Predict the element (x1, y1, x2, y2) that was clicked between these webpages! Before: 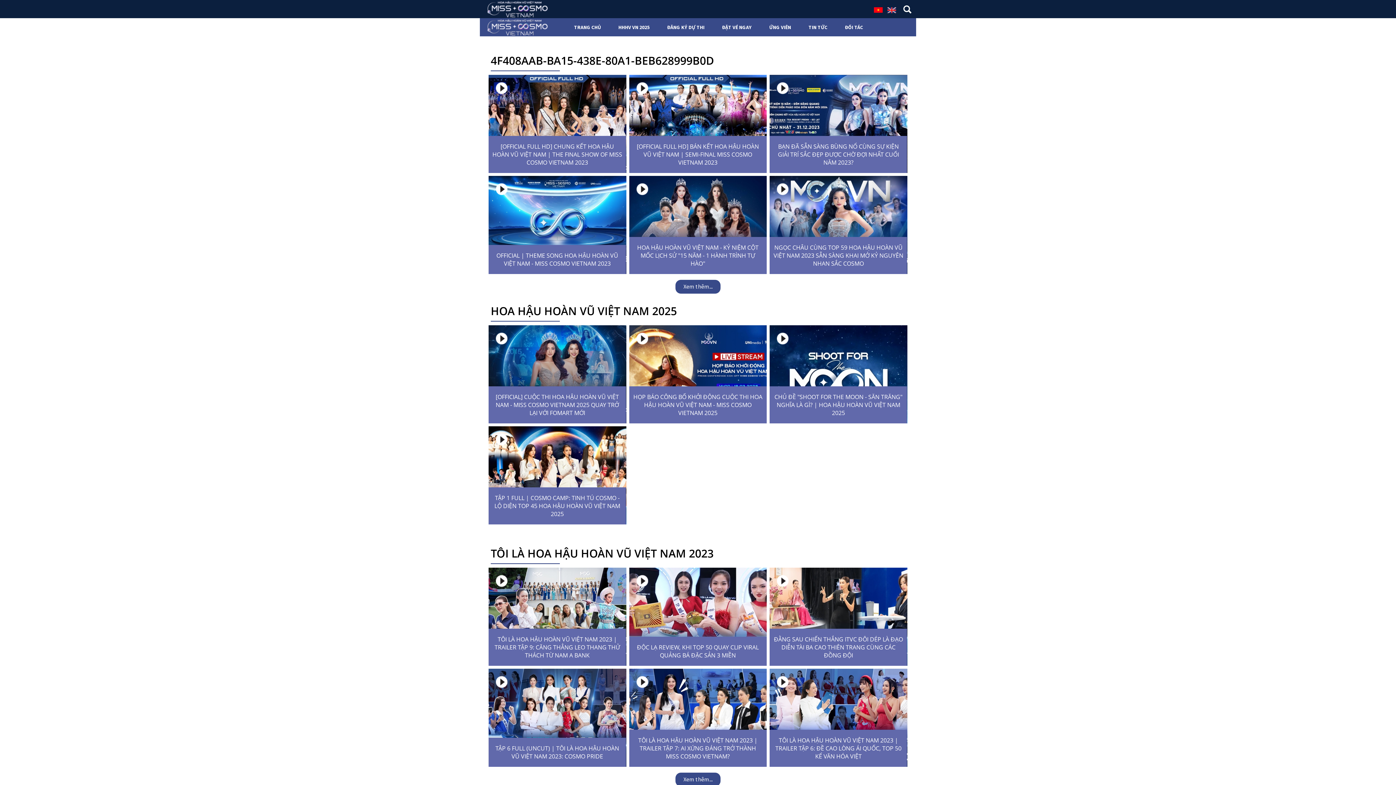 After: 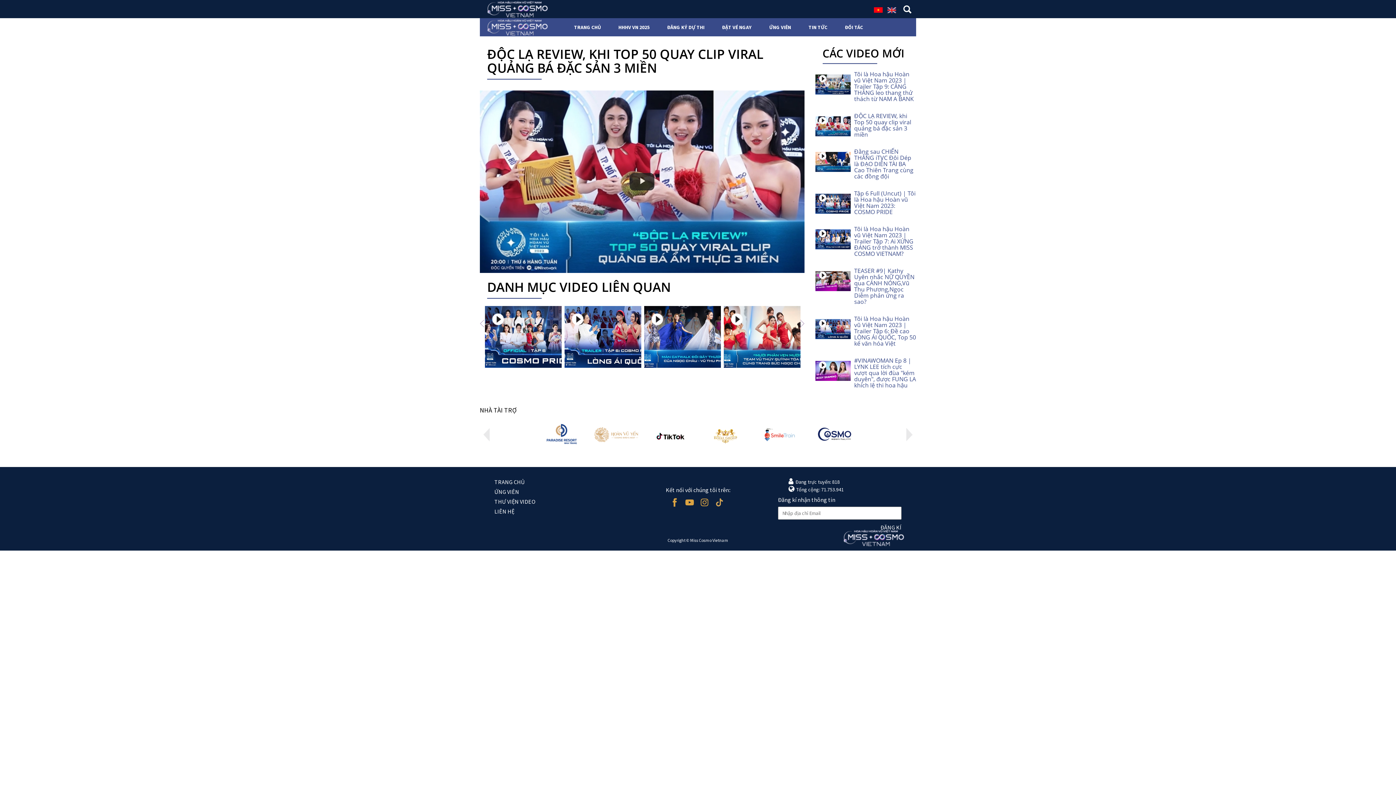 Action: label: ĐỘC LẠ REVIEW, KHI TOP 50 QUAY CLIP VIRAL QUẢNG BÁ ĐẶC SẢN 3 MIỀN bbox: (629, 568, 767, 666)